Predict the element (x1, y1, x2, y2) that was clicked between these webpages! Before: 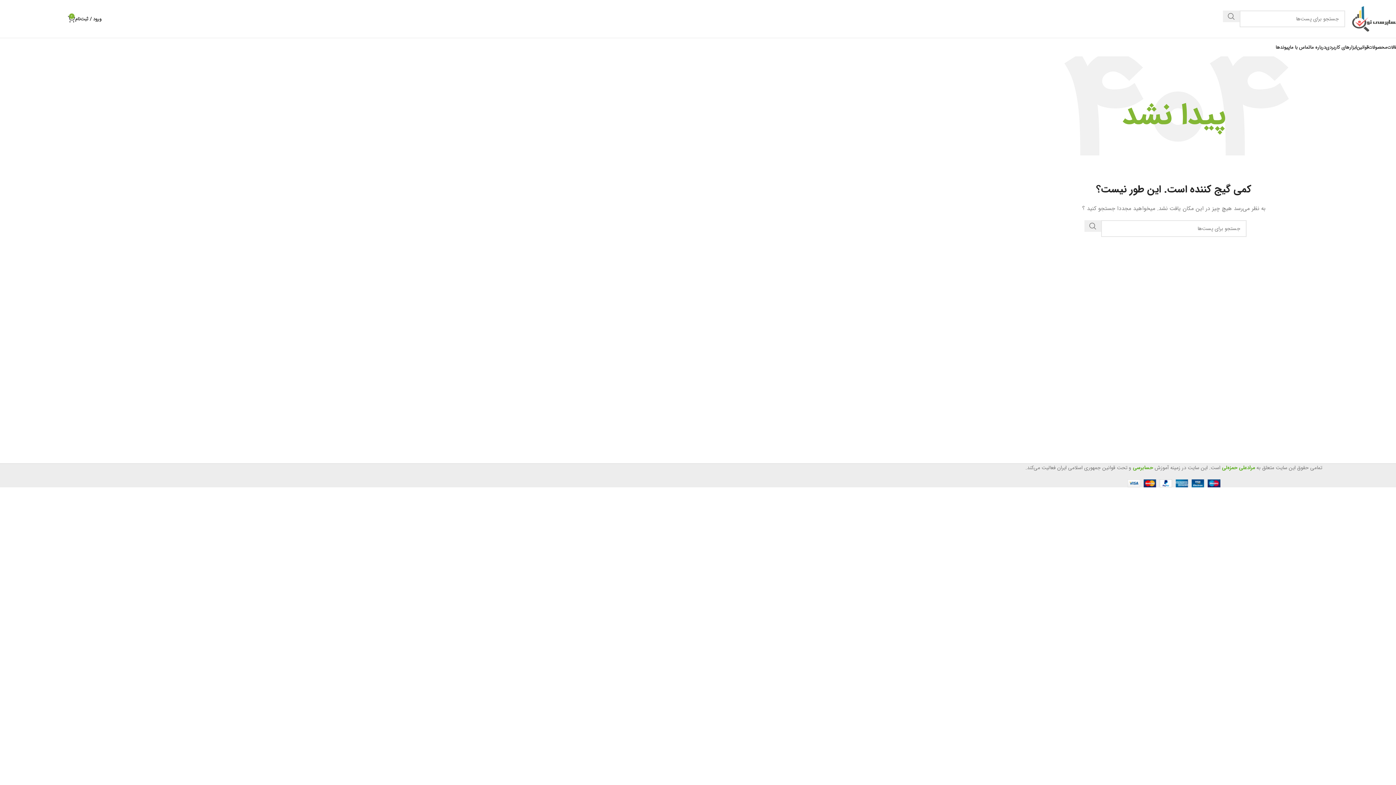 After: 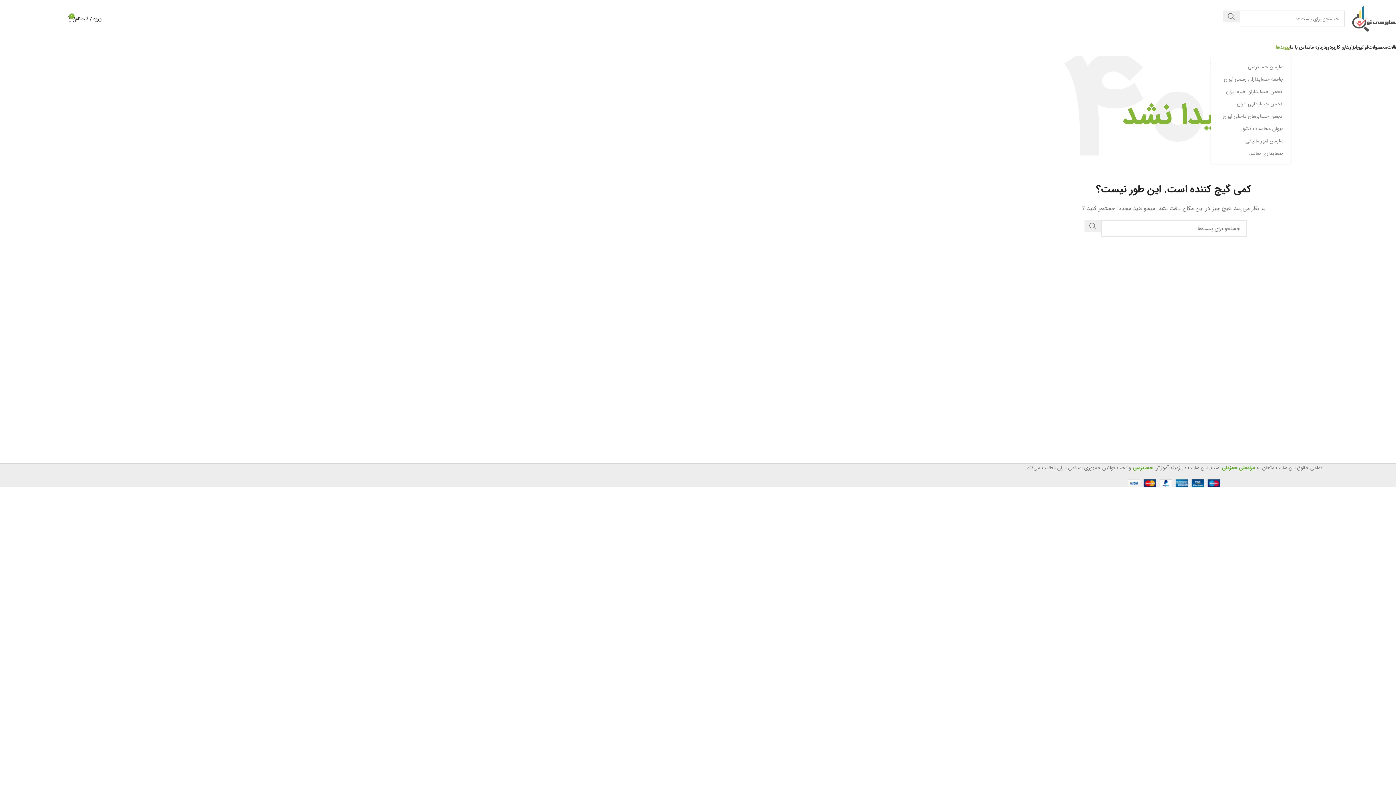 Action: bbox: (1276, 40, 1290, 54) label: پیوندها